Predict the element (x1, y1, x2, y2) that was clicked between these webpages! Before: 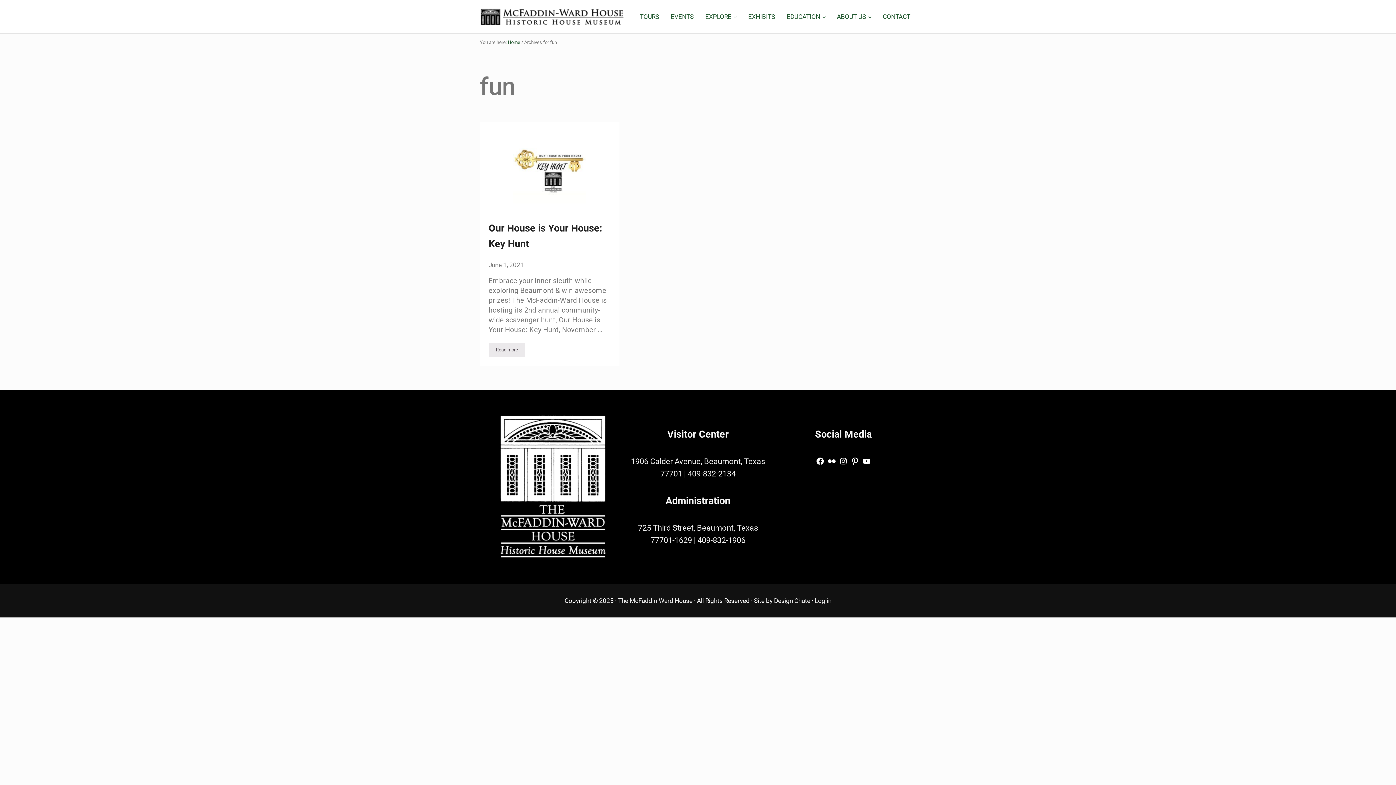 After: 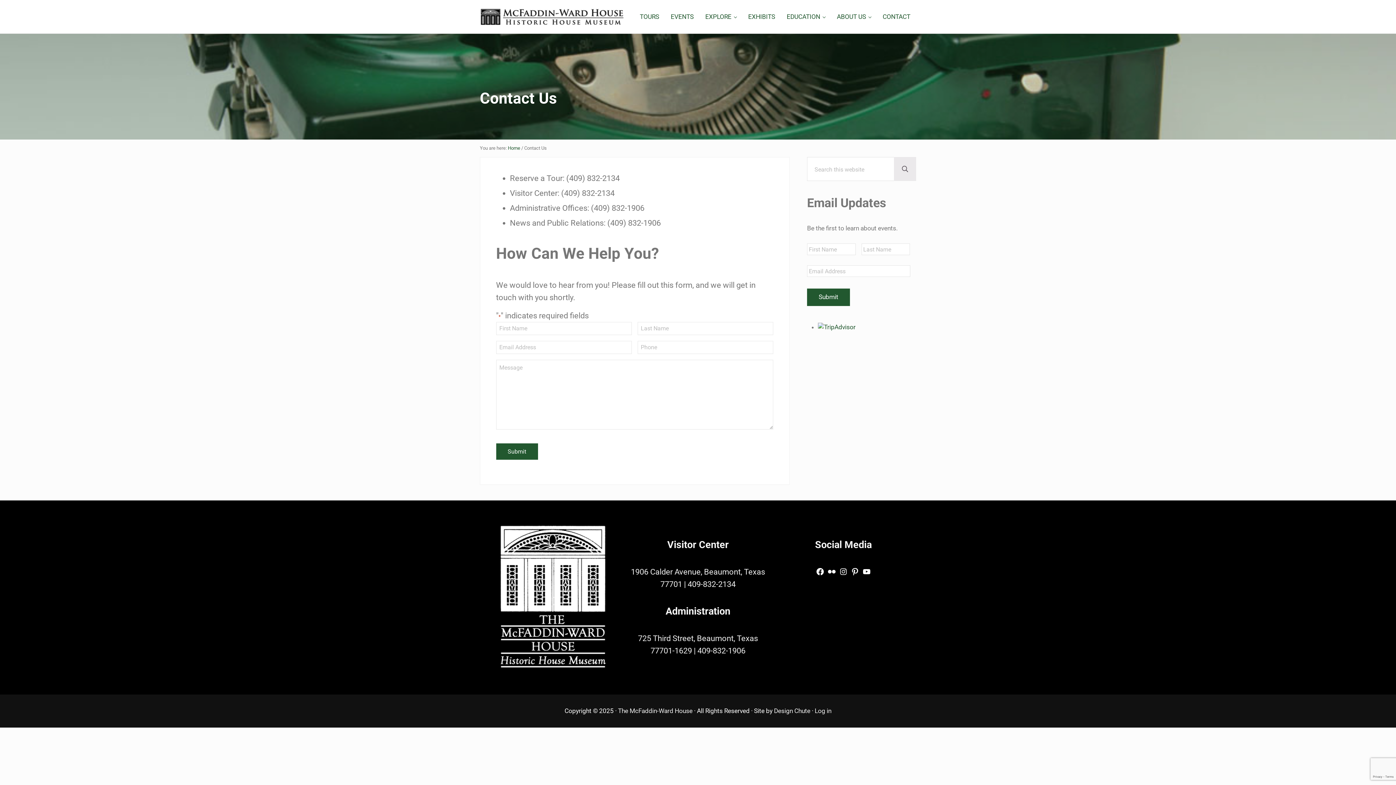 Action: label: CONTACT bbox: (877, 7, 916, 26)